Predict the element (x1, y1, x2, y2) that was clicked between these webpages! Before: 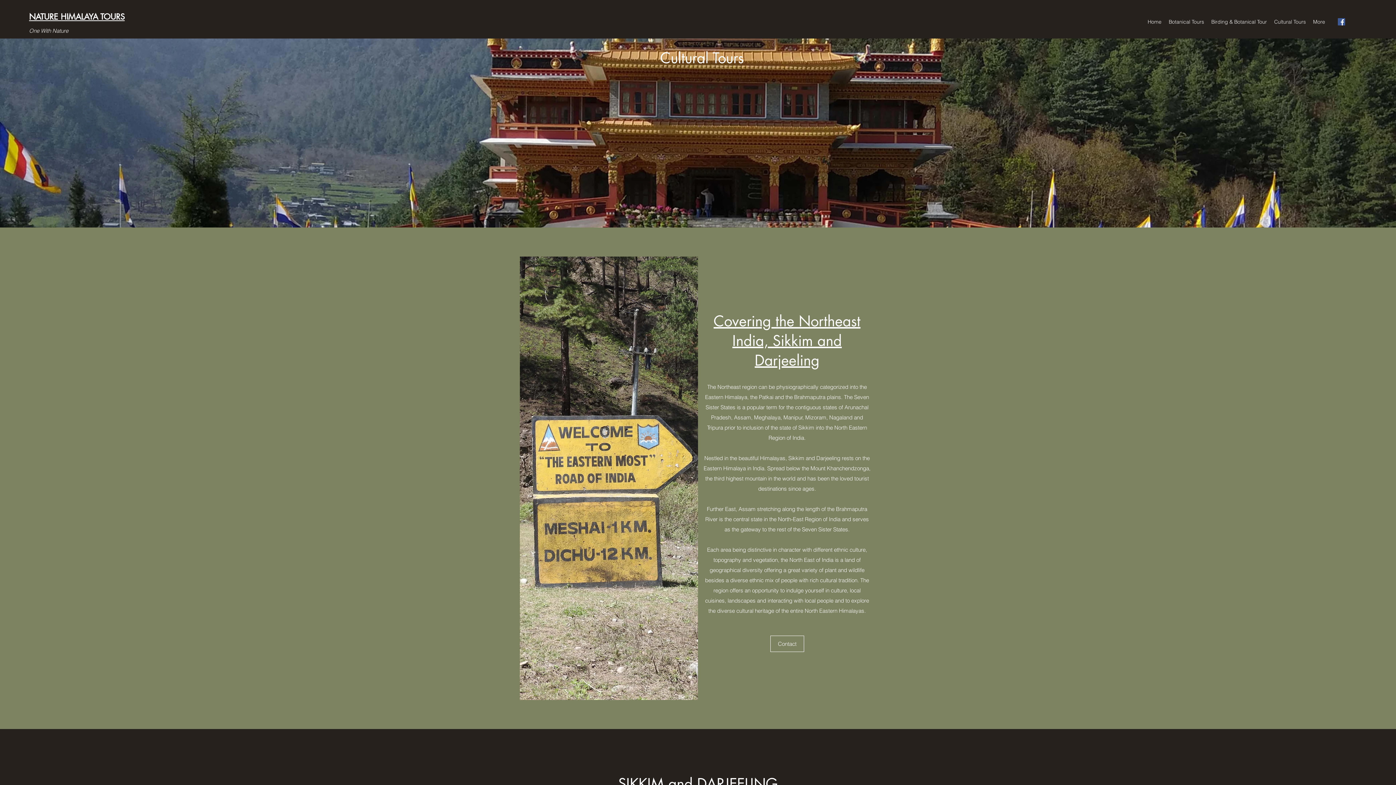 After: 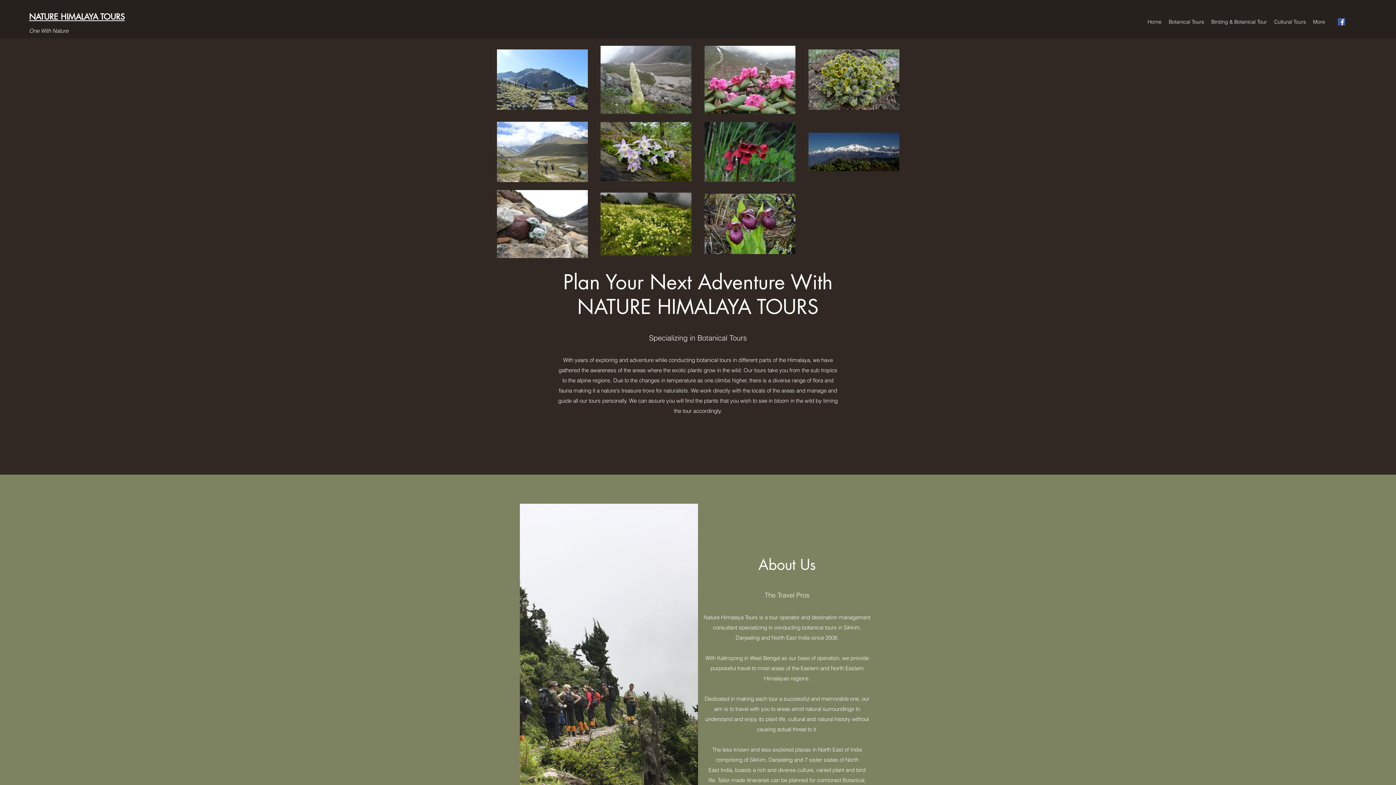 Action: bbox: (29, 11, 124, 21) label: NATURE HIMALAYA TOURS